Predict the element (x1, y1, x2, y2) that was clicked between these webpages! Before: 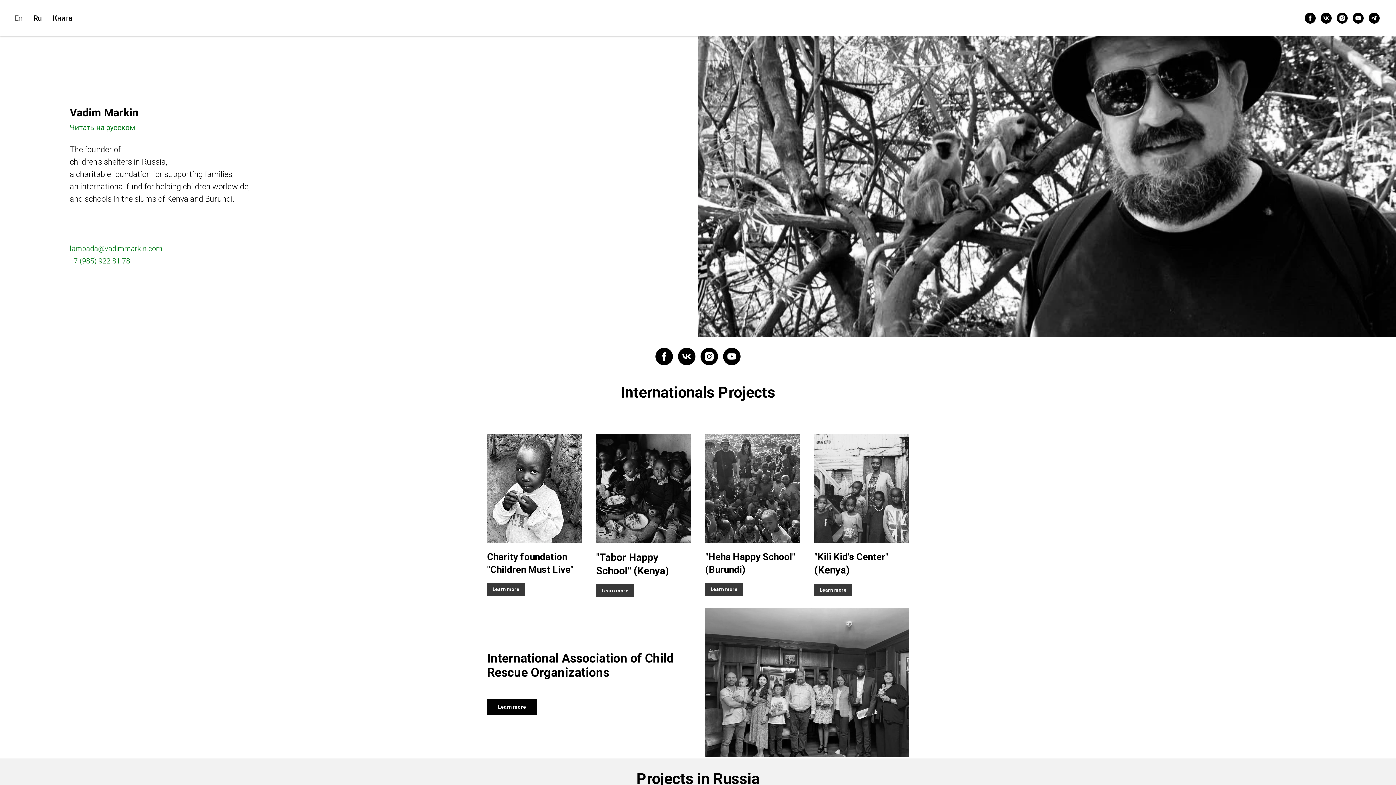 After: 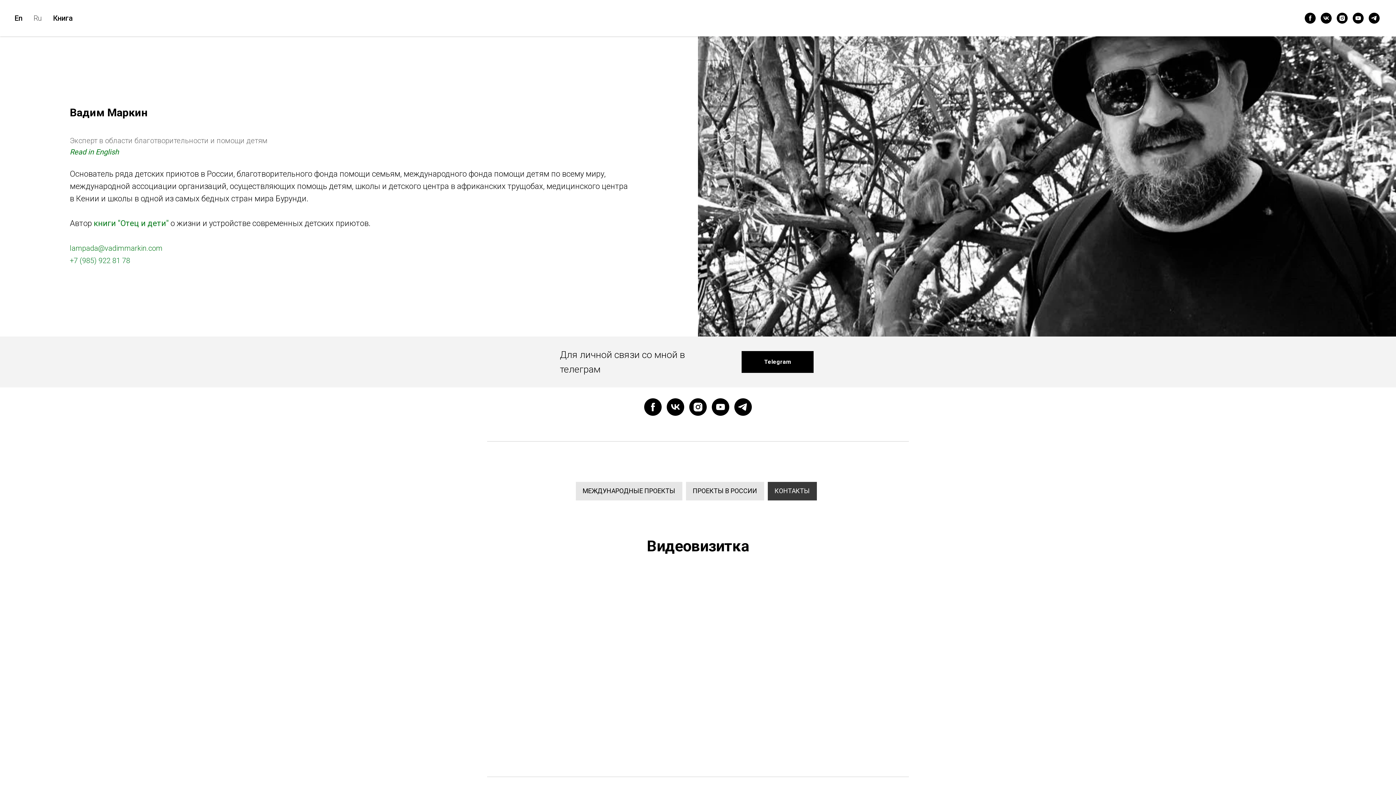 Action: bbox: (33, 13, 41, 22) label: Ru